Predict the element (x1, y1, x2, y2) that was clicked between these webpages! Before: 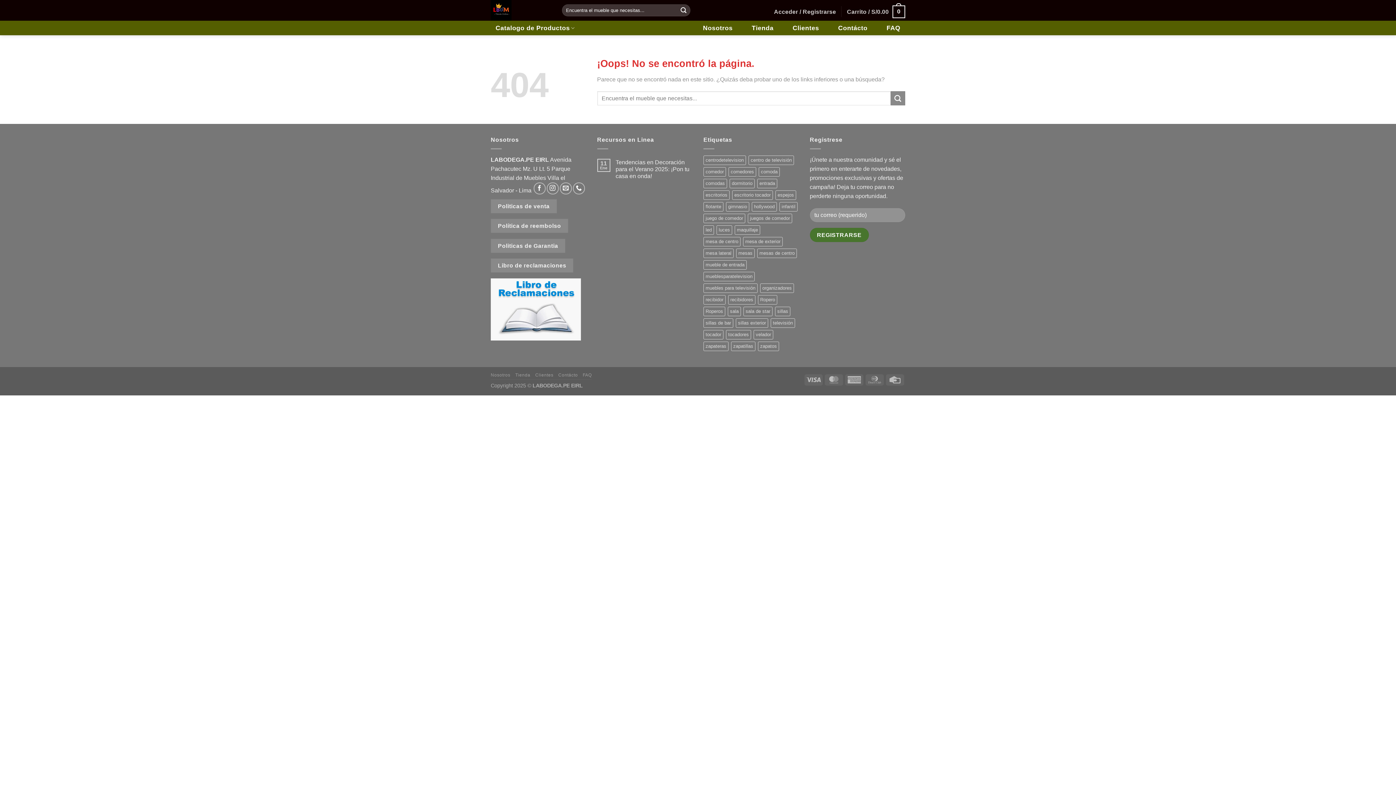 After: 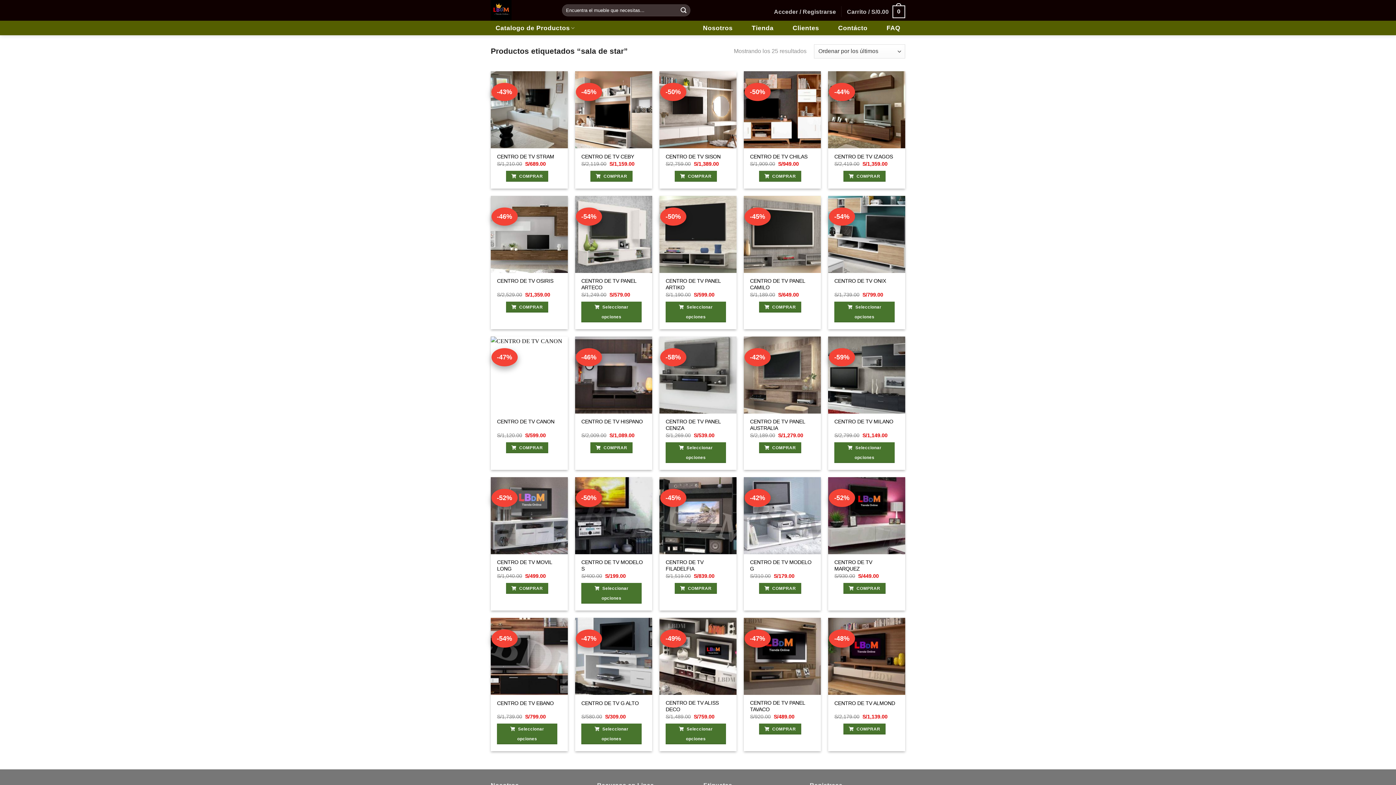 Action: bbox: (743, 306, 772, 316) label: sala de star (25 productos)